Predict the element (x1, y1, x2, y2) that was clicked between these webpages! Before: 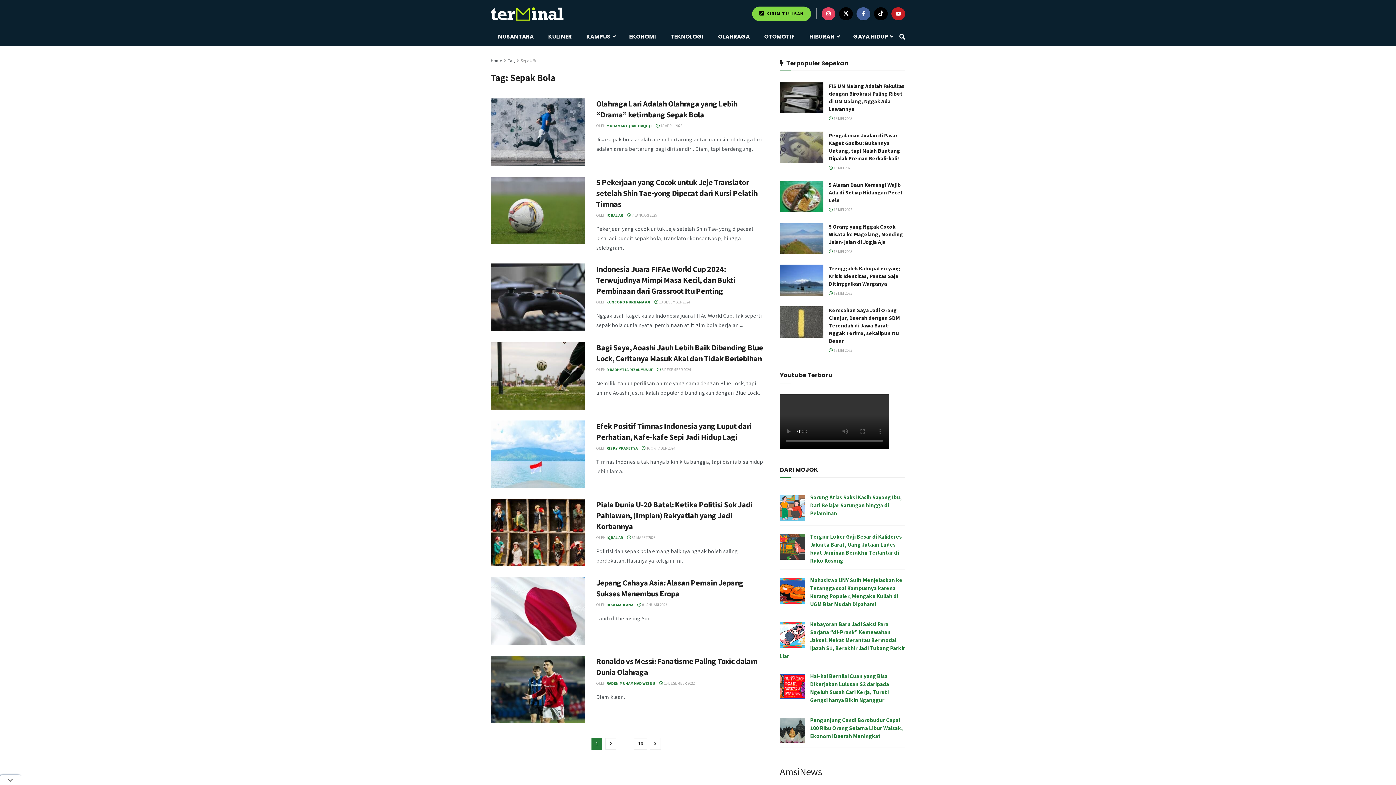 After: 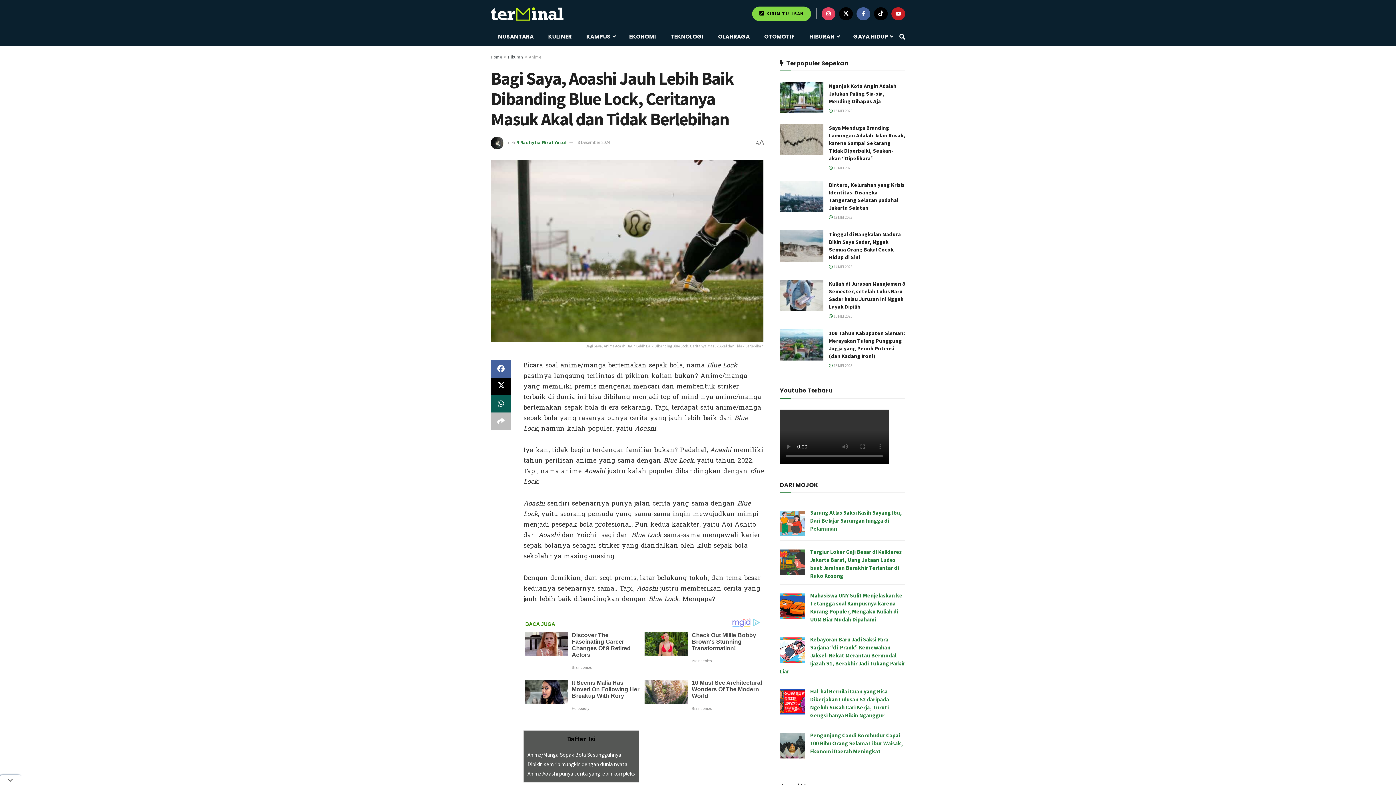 Action: bbox: (657, 367, 690, 372) label:  8 DESEMBER 2024